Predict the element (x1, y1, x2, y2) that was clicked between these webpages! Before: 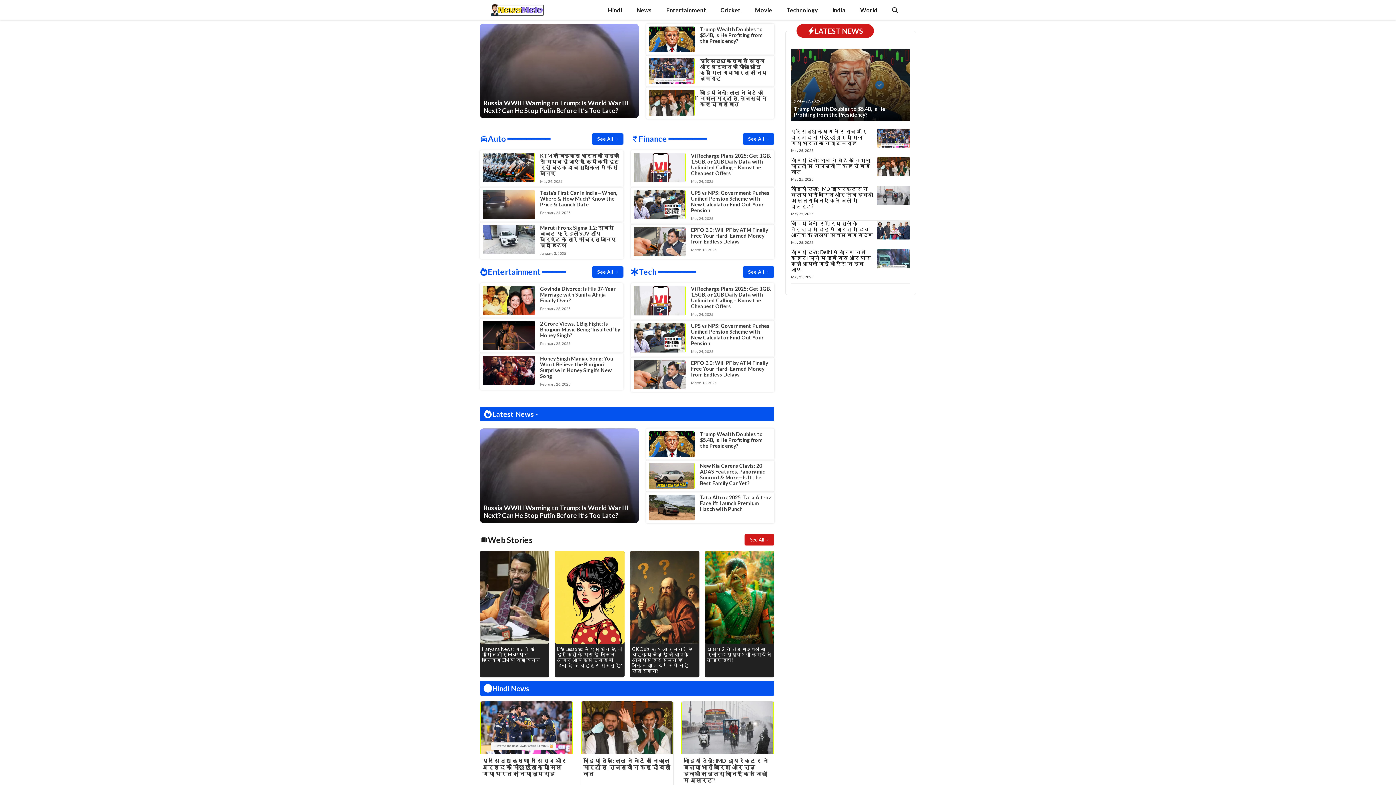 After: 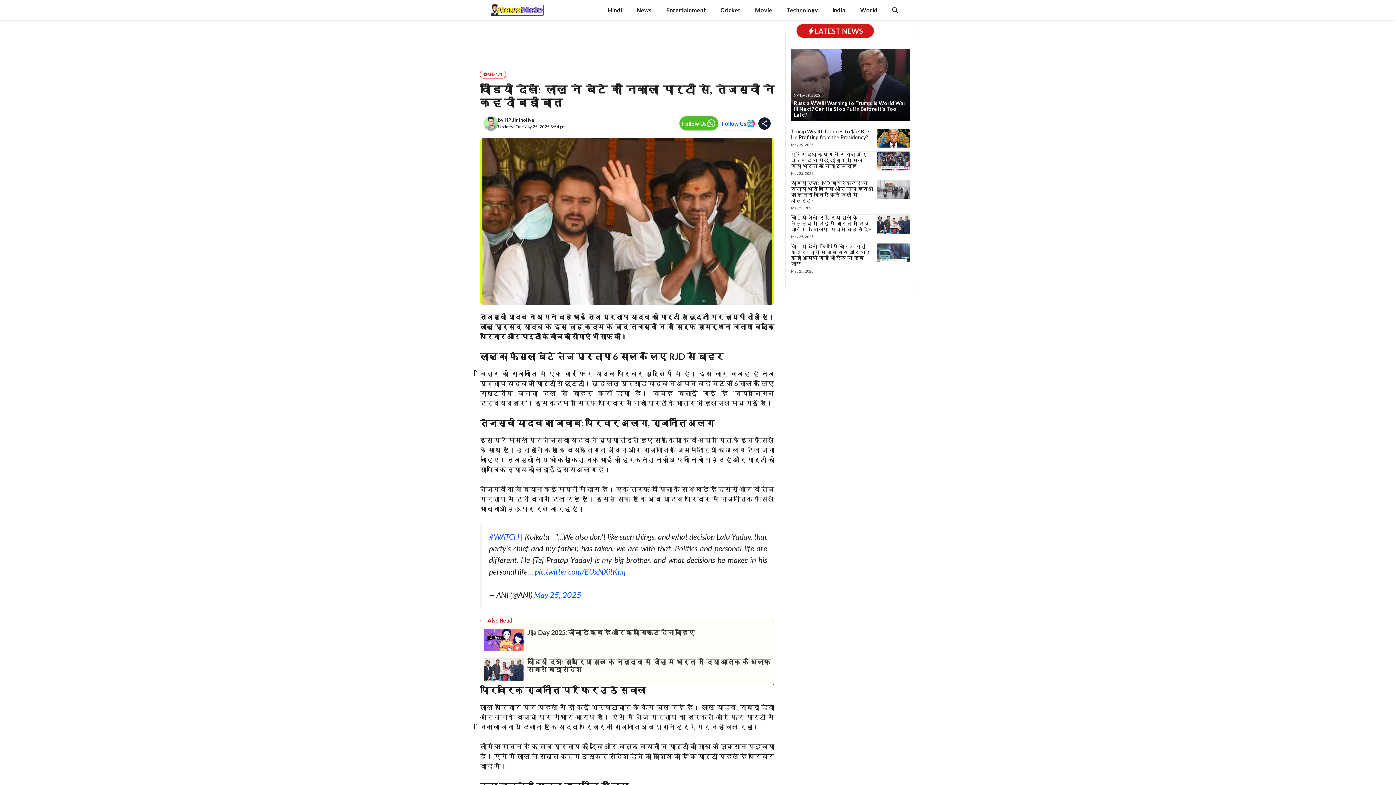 Action: bbox: (877, 162, 910, 169)